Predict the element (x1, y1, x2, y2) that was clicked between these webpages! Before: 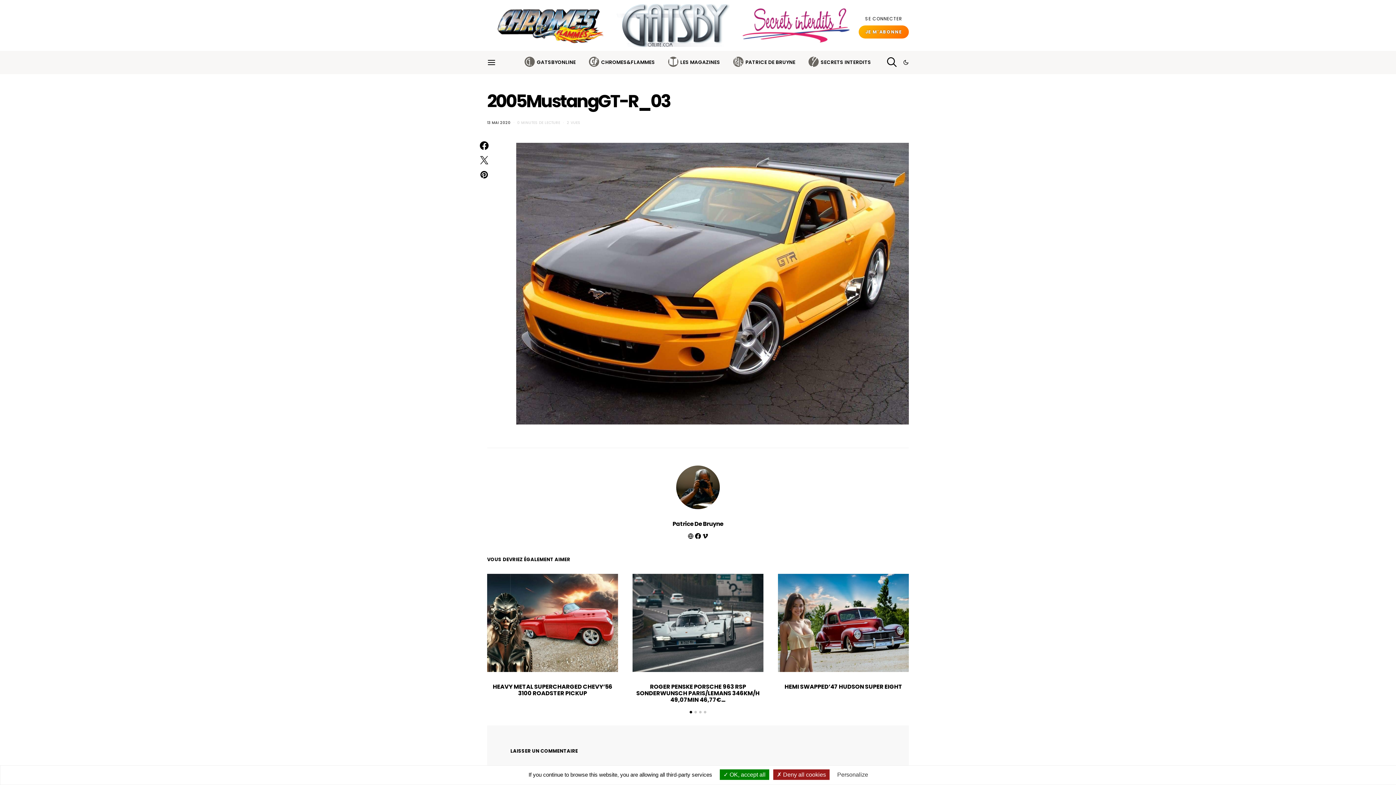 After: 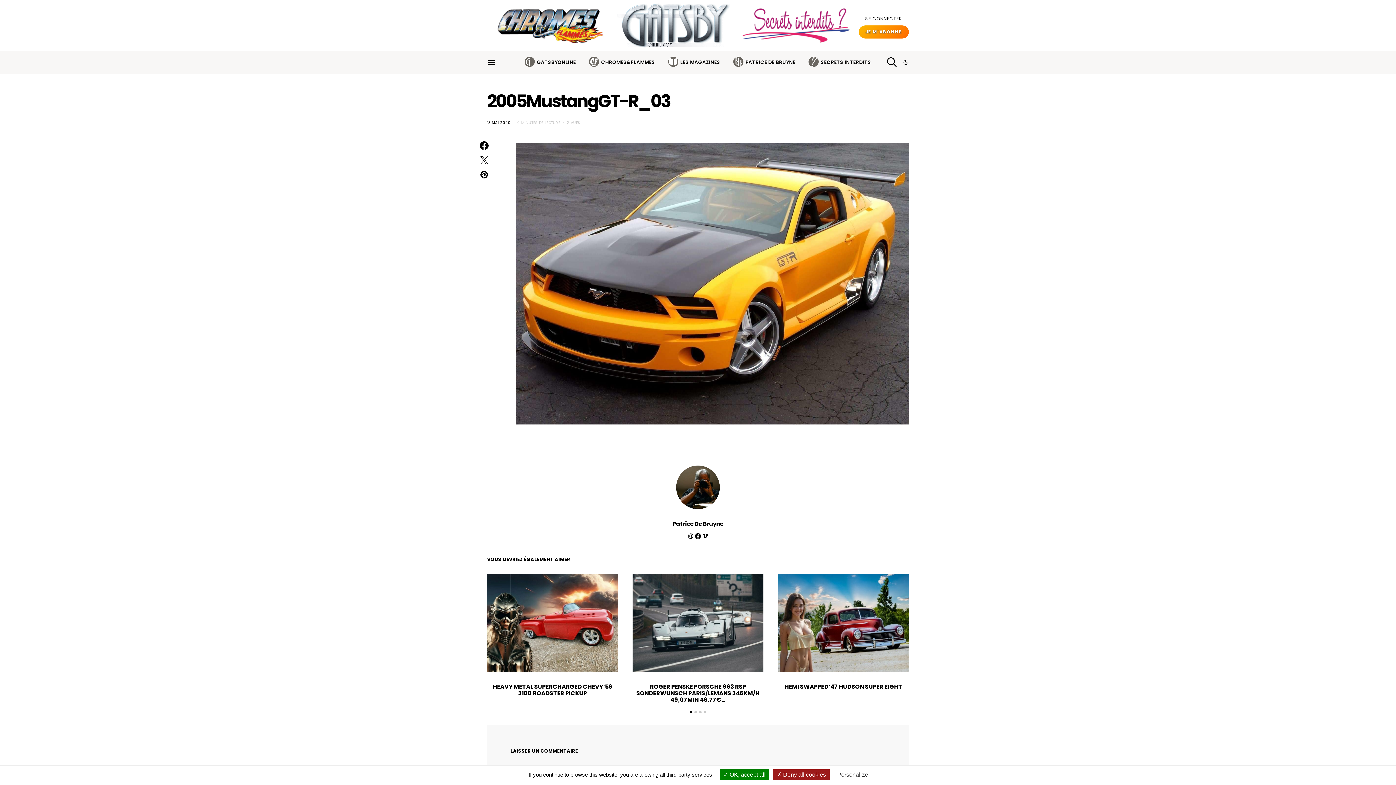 Action: bbox: (688, 710, 693, 715)